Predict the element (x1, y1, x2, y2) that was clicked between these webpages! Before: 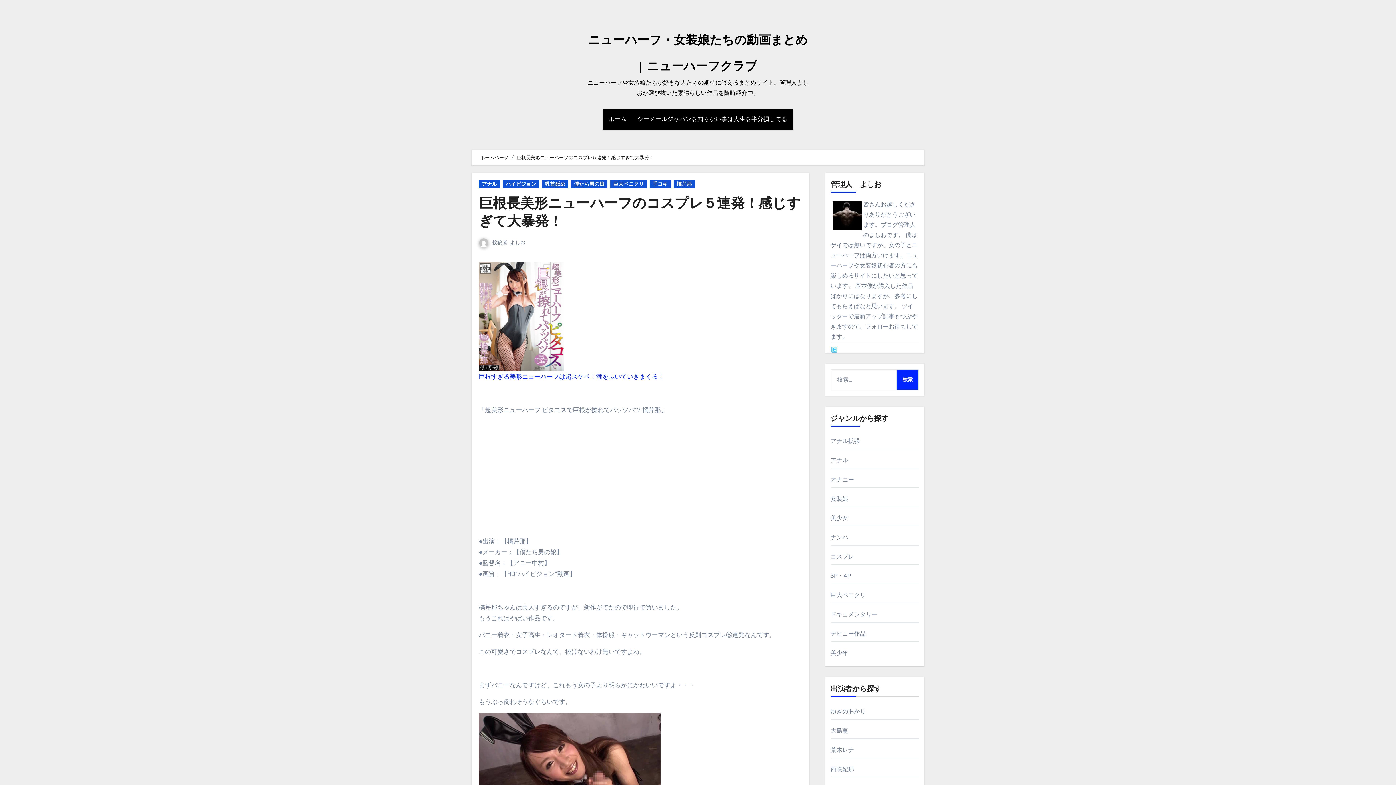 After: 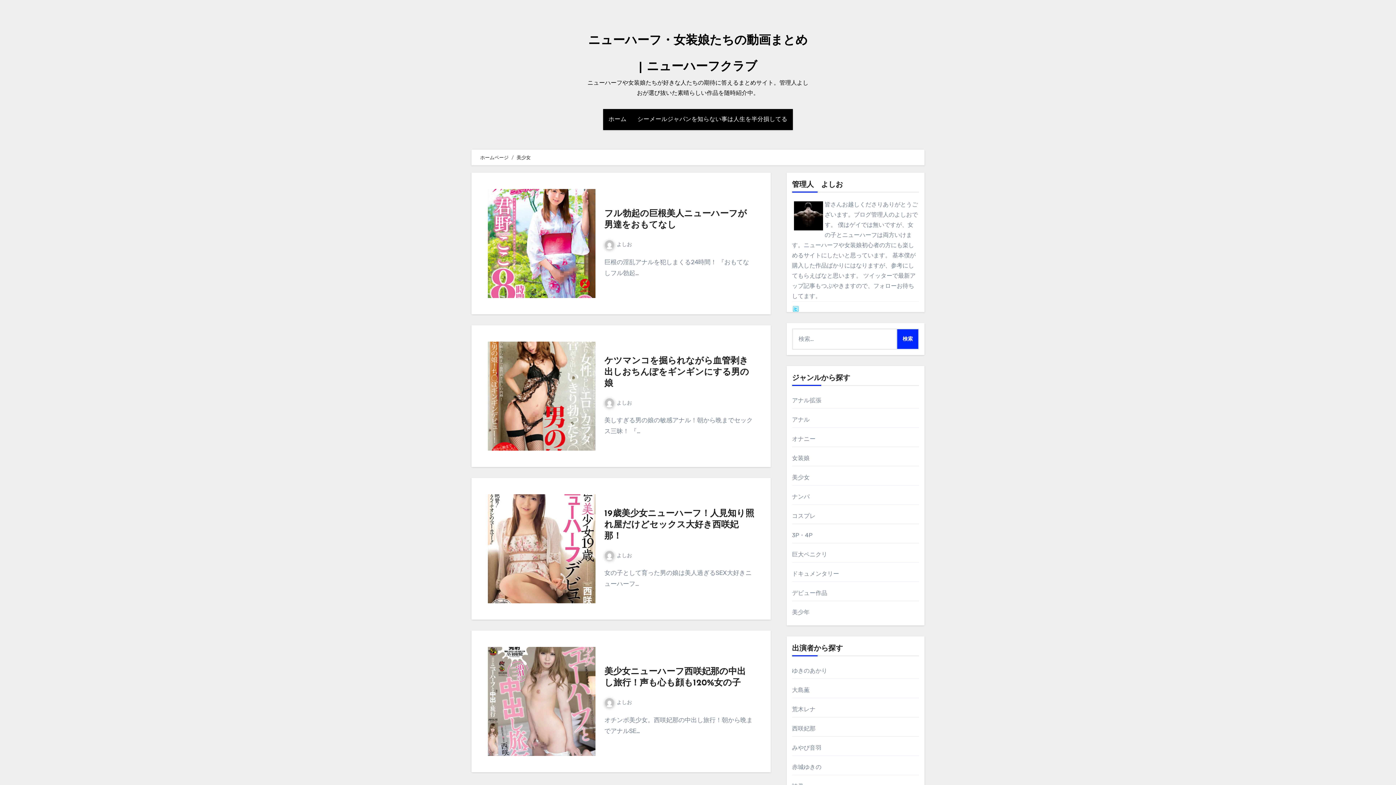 Action: label: 美少女 bbox: (830, 514, 848, 521)